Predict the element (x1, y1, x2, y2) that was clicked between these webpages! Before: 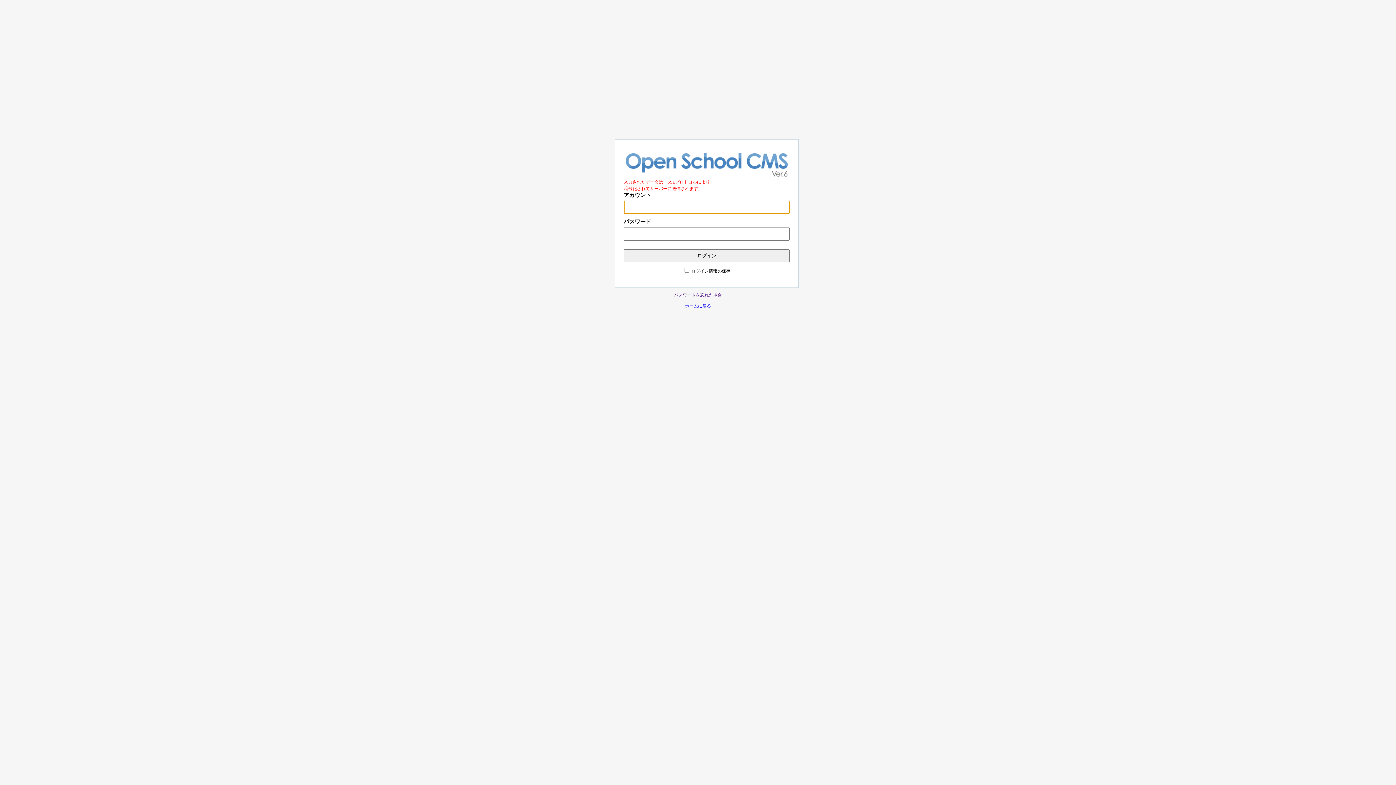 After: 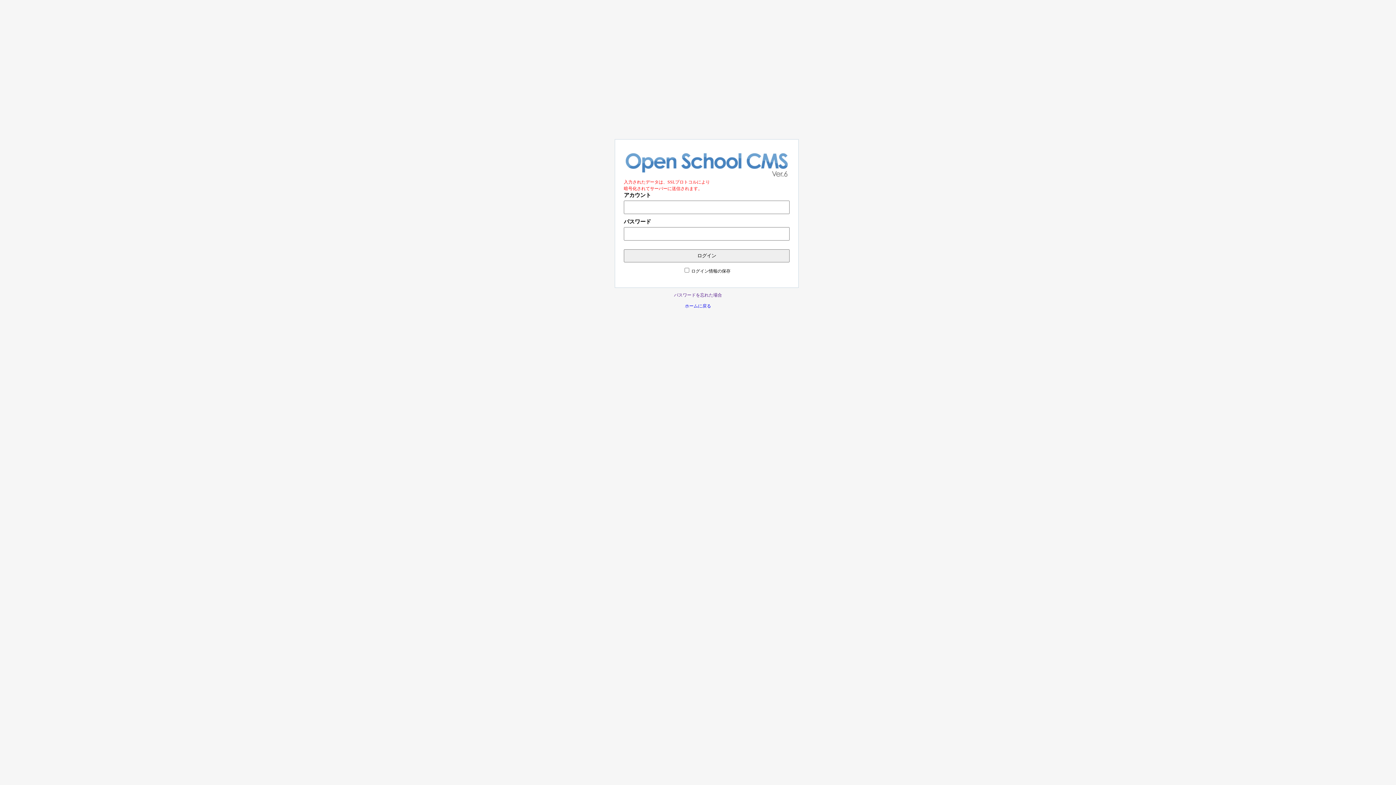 Action: label: パスワードを忘れた場合 bbox: (619, 292, 776, 298)